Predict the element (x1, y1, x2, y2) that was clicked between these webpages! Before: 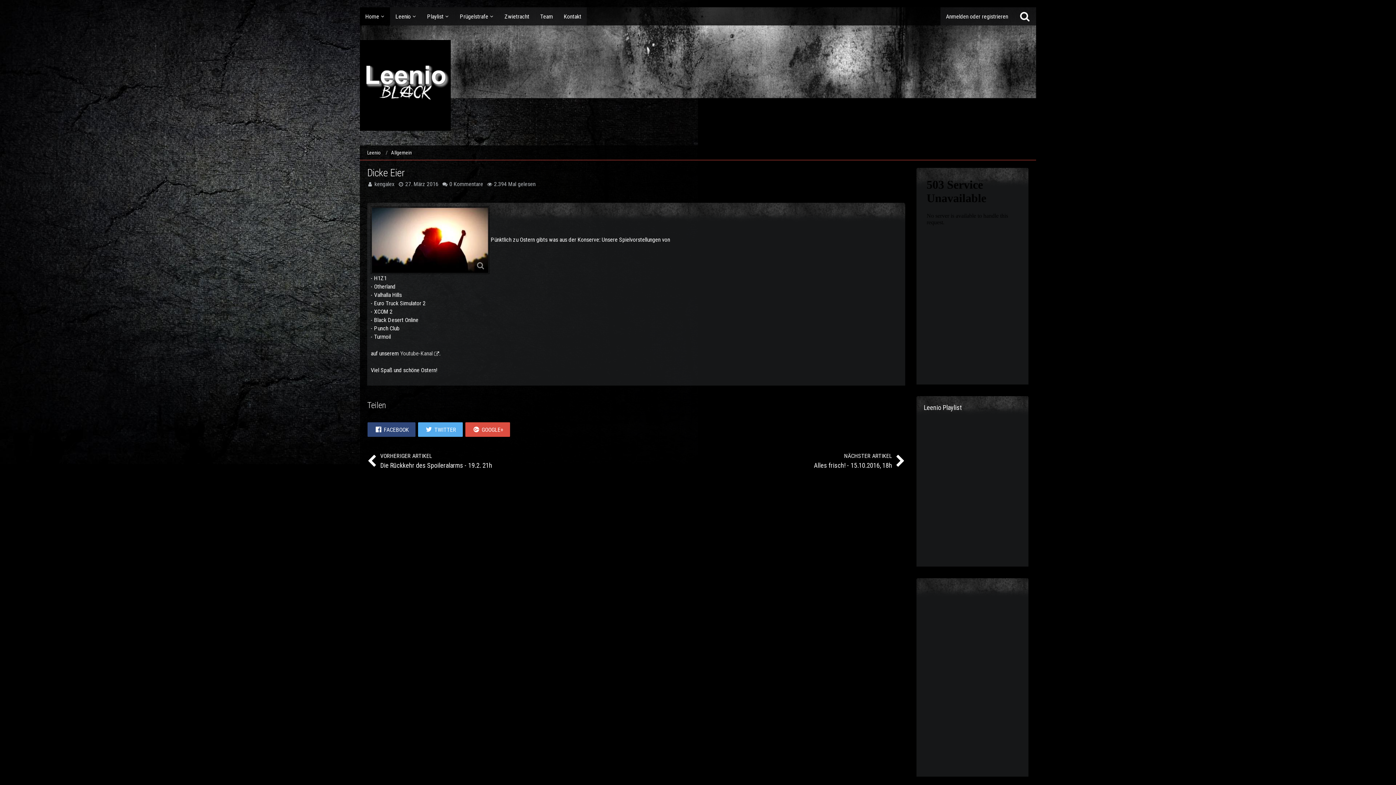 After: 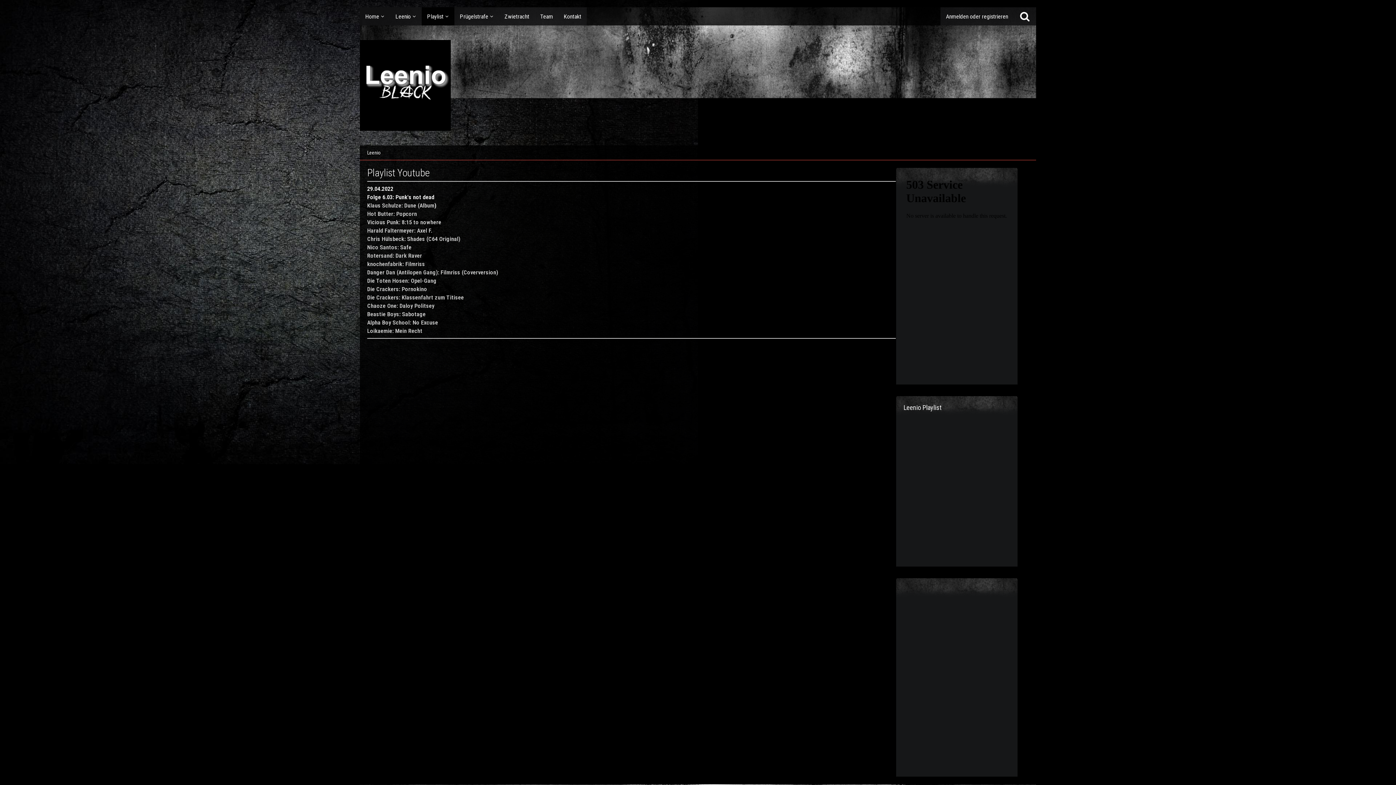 Action: bbox: (421, 7, 454, 25) label: Playlist